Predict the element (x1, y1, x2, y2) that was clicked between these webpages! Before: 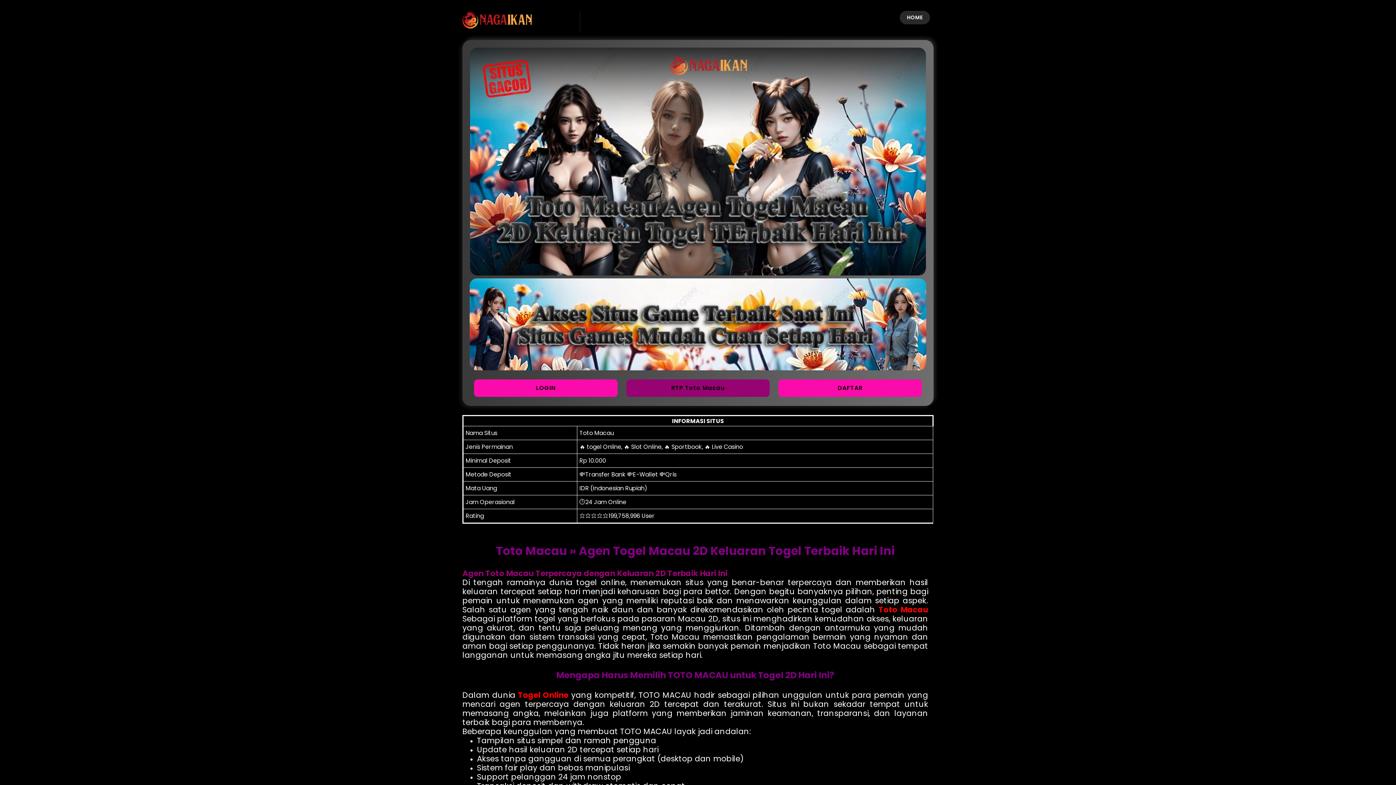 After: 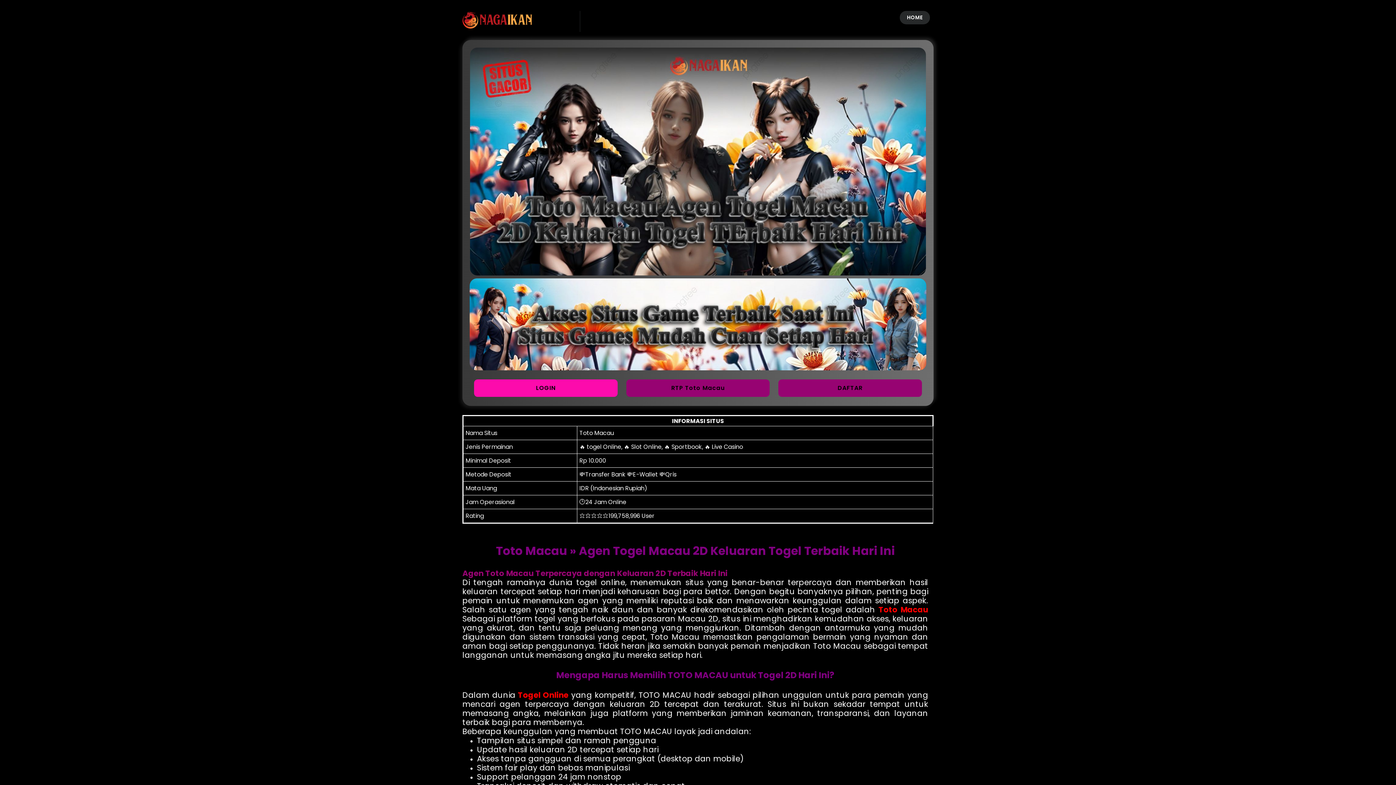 Action: bbox: (778, 384, 922, 392) label: DAFTAR